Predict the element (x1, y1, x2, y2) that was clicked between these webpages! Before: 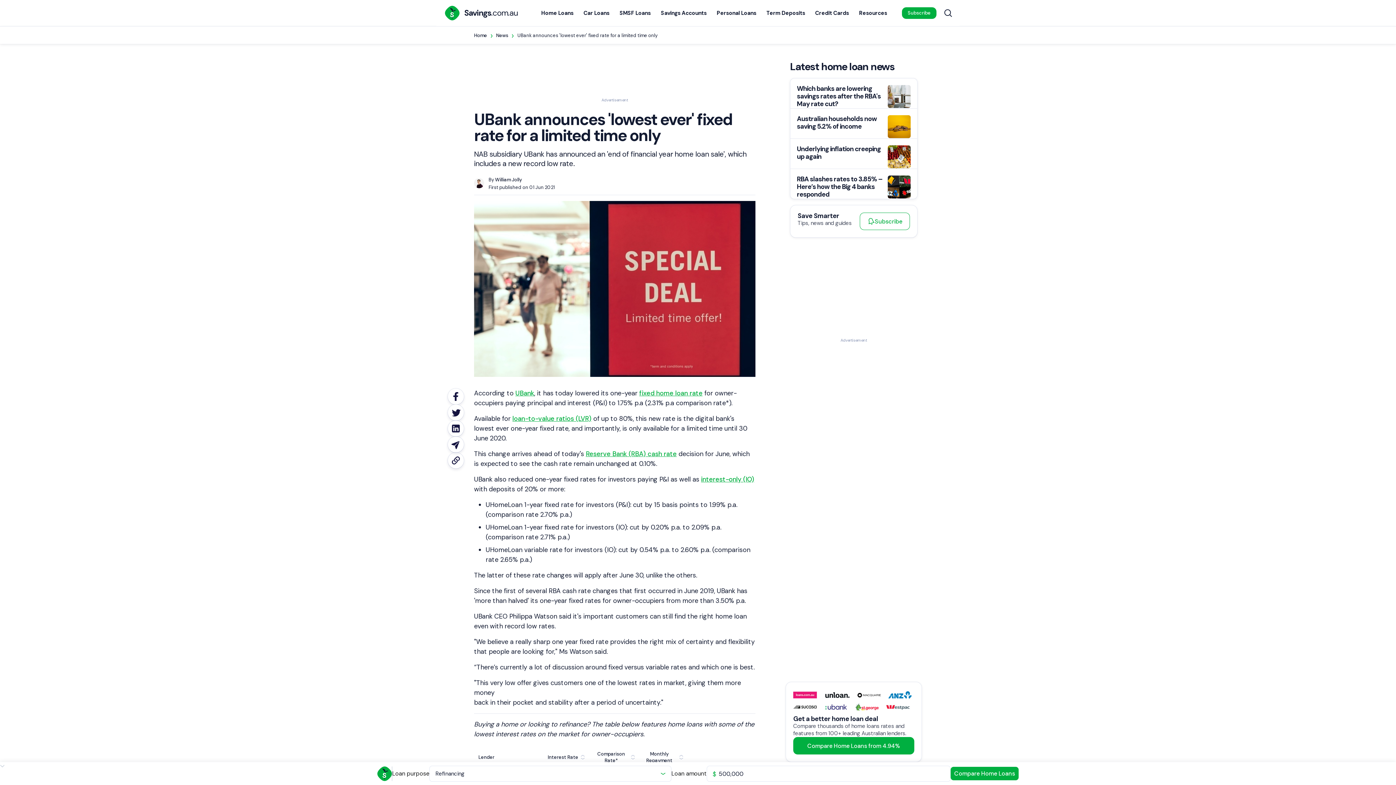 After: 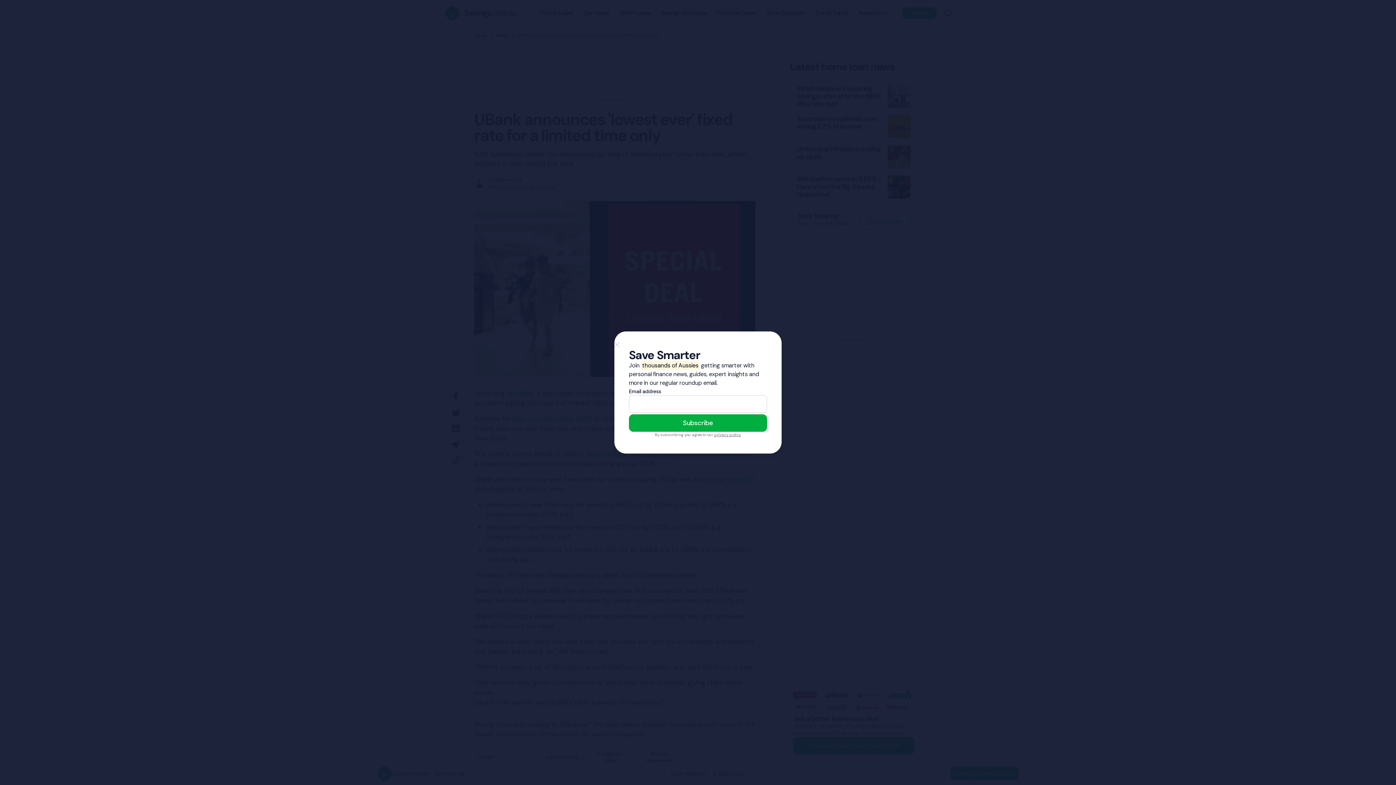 Action: bbox: (860, 212, 910, 230) label: Subscribe